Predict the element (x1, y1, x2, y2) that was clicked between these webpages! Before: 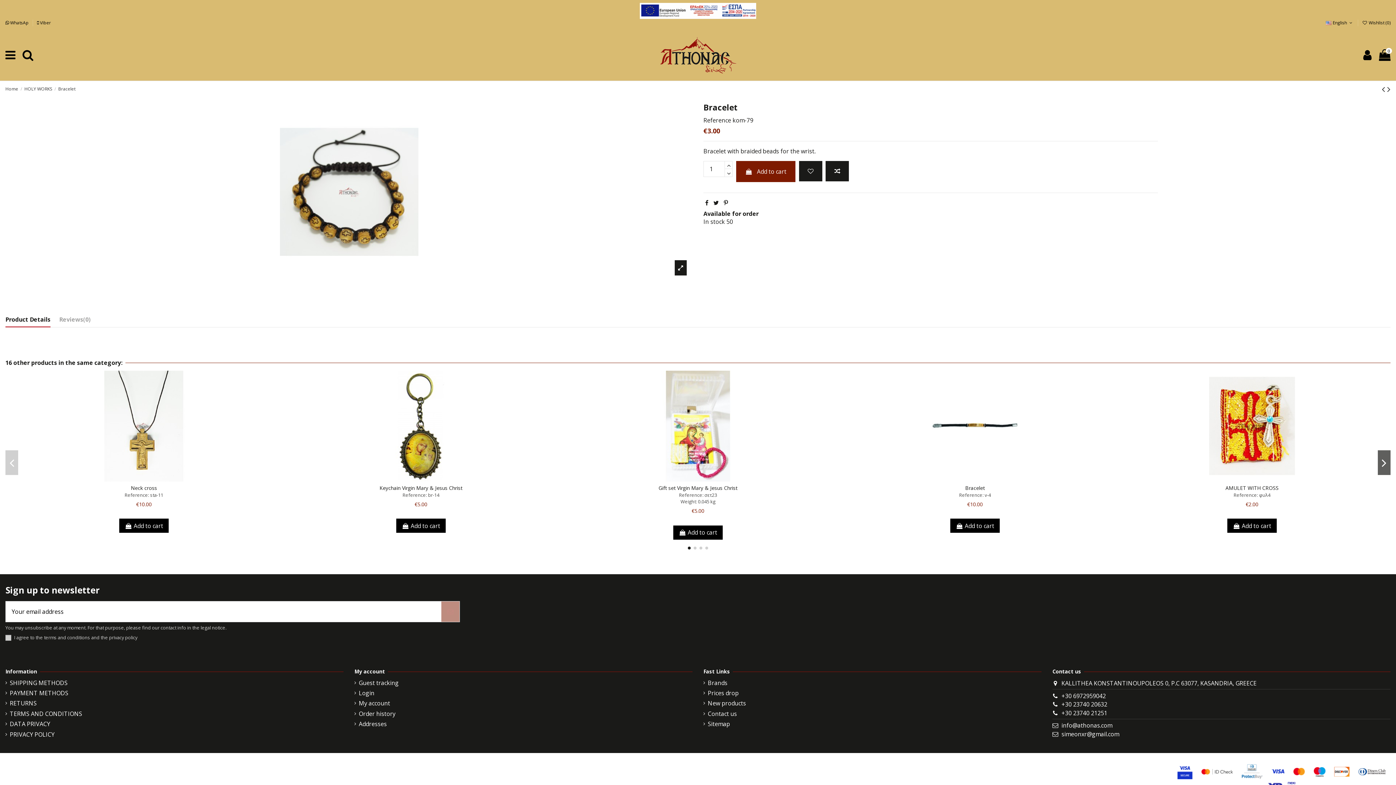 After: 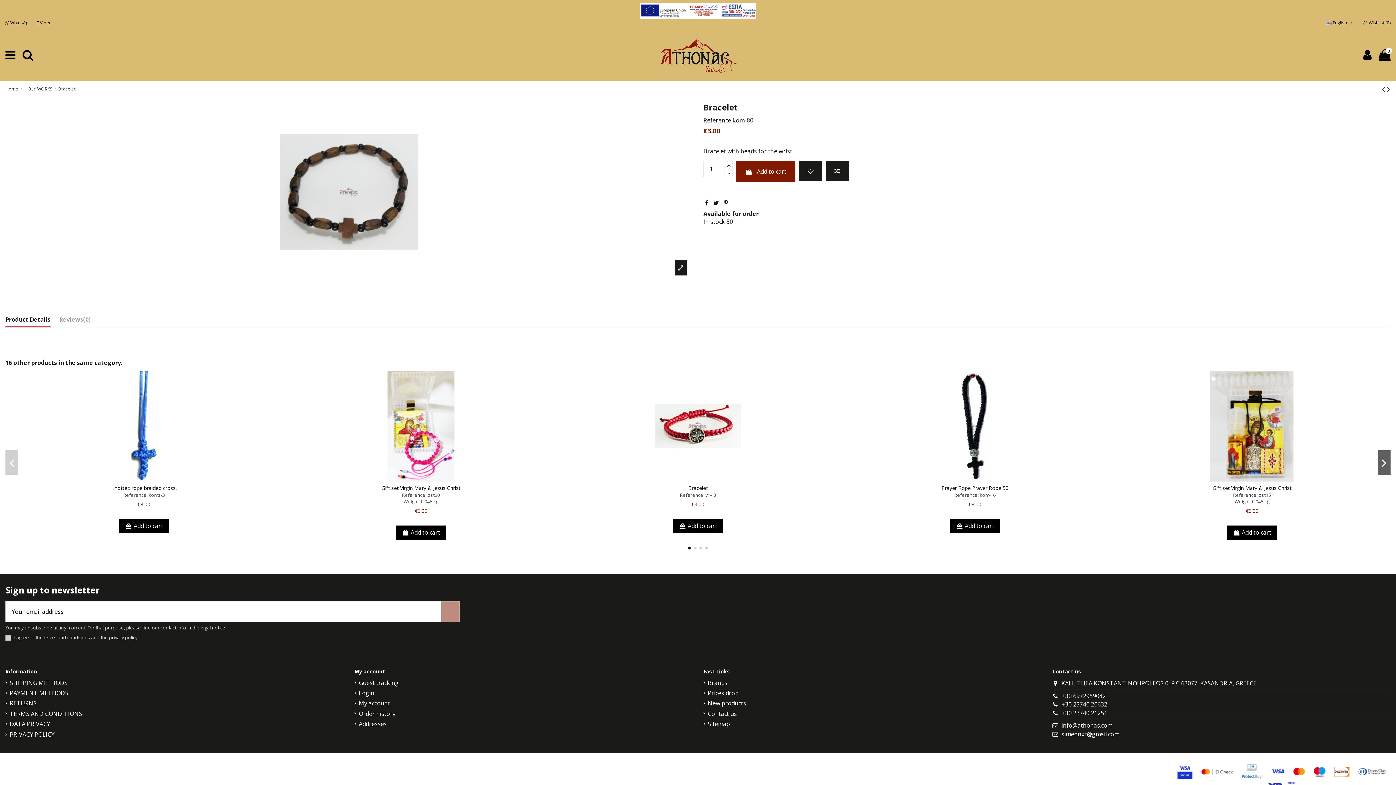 Action: bbox: (1387, 82, 1390, 94)